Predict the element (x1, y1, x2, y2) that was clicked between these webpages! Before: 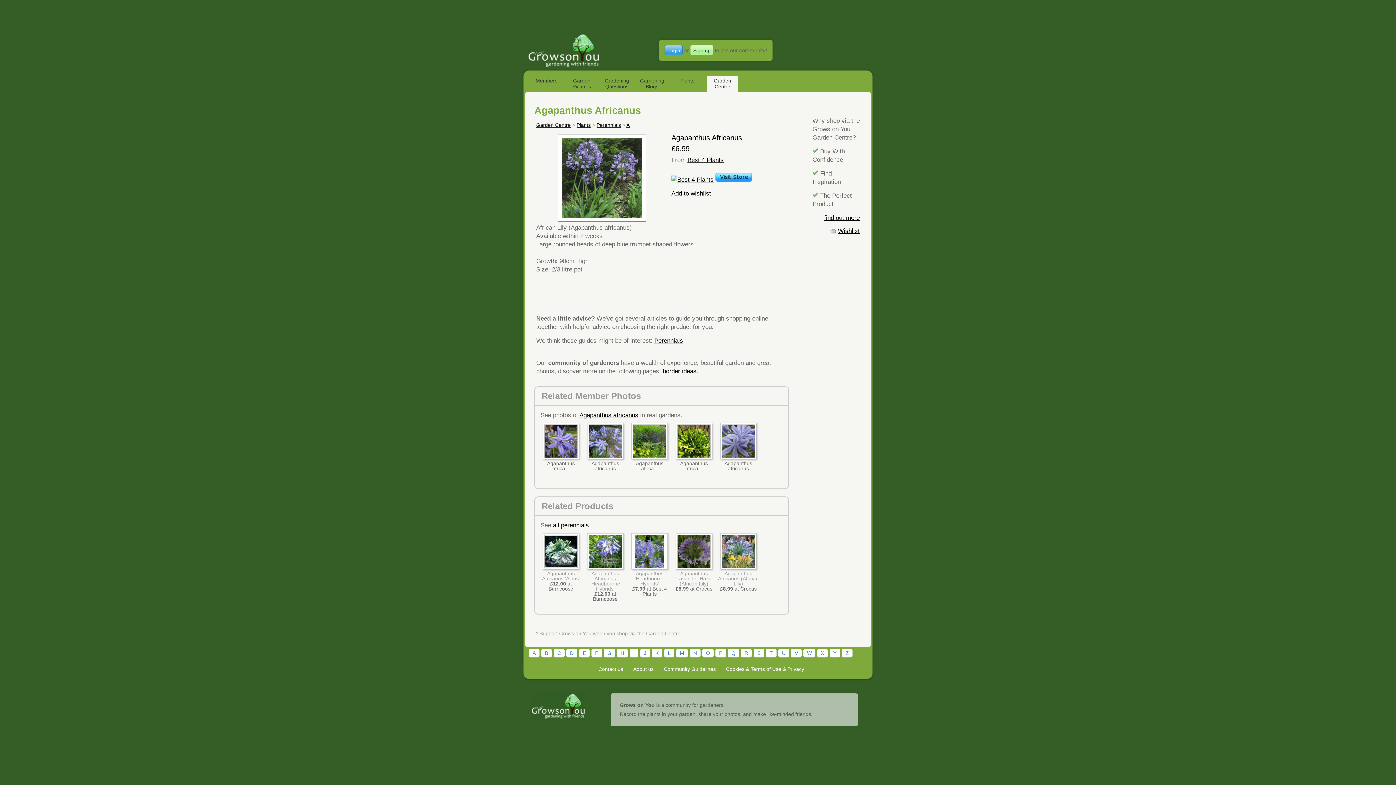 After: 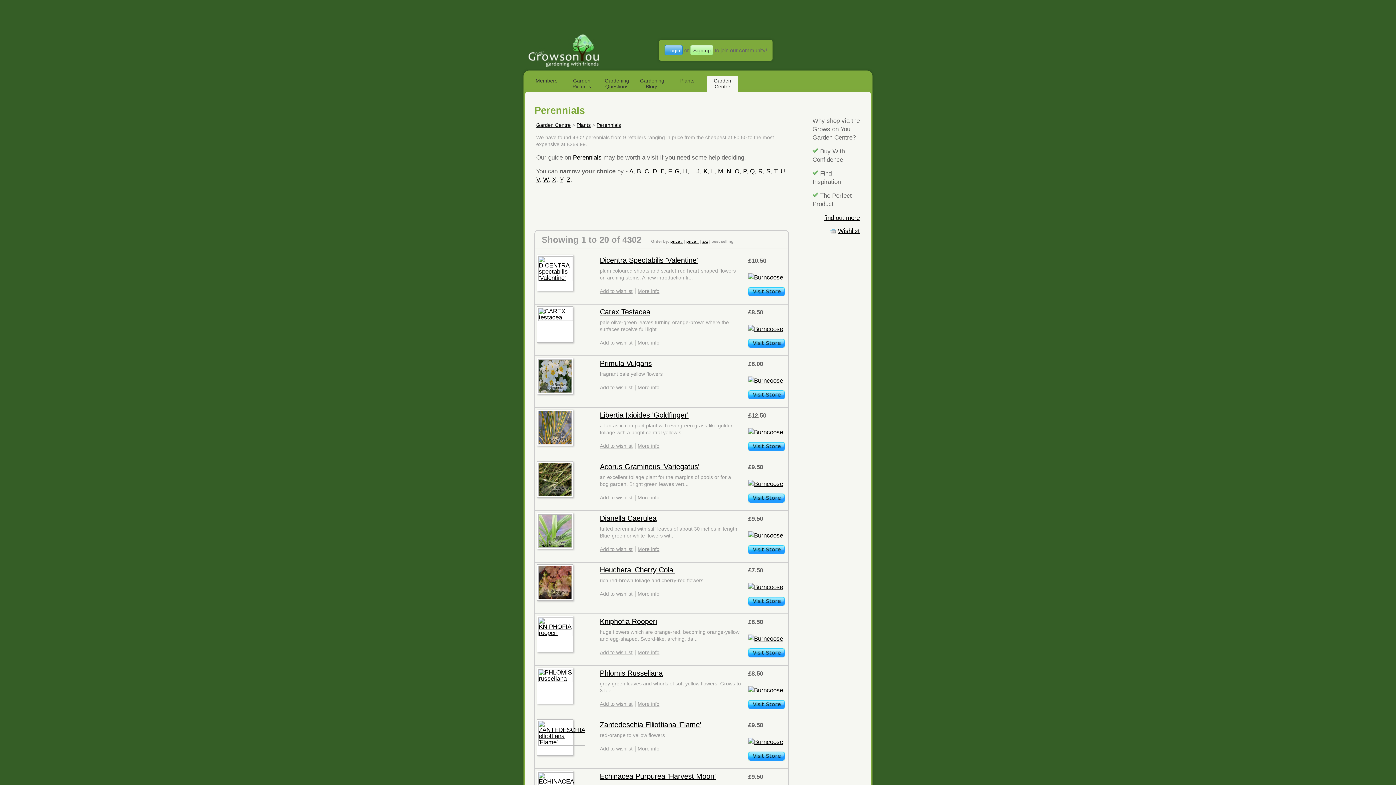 Action: bbox: (596, 122, 621, 128) label: Perennials